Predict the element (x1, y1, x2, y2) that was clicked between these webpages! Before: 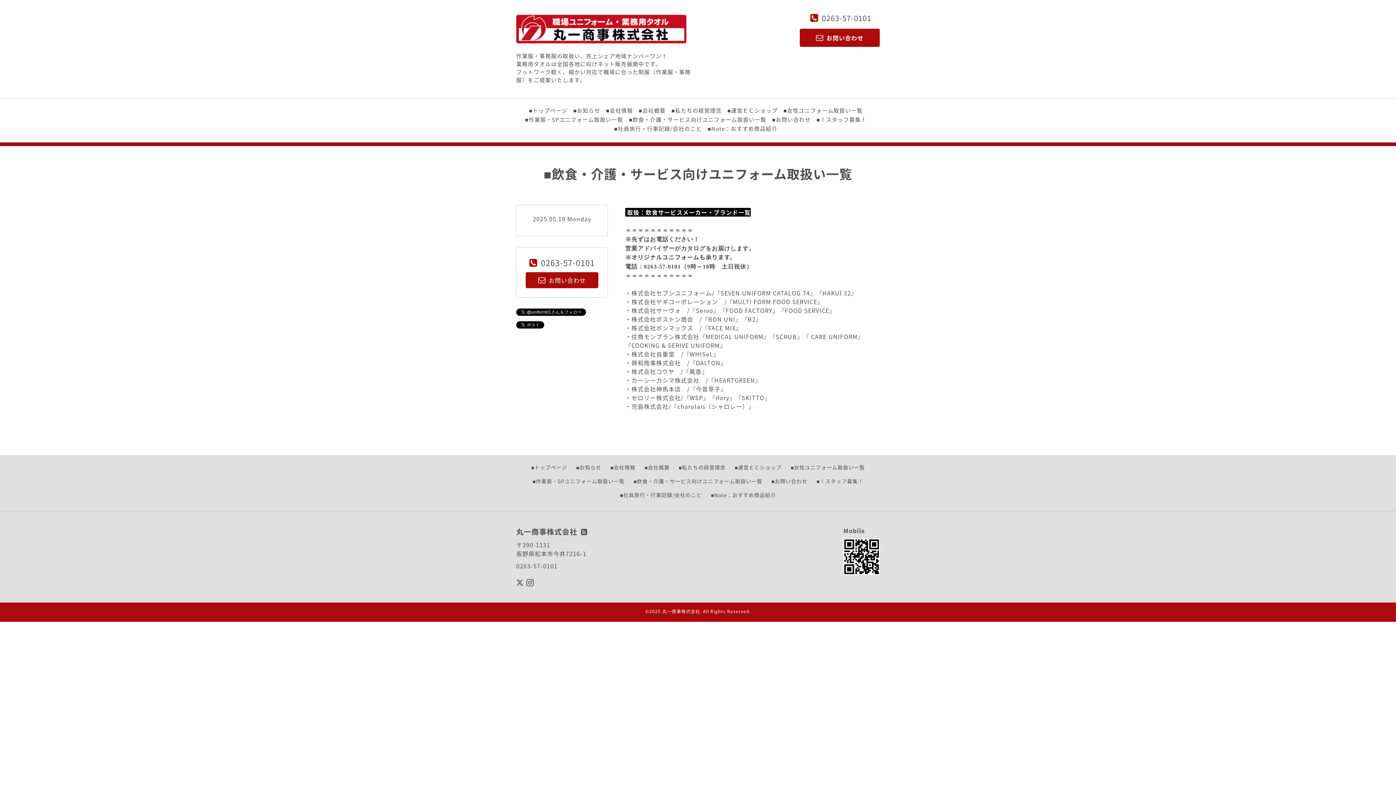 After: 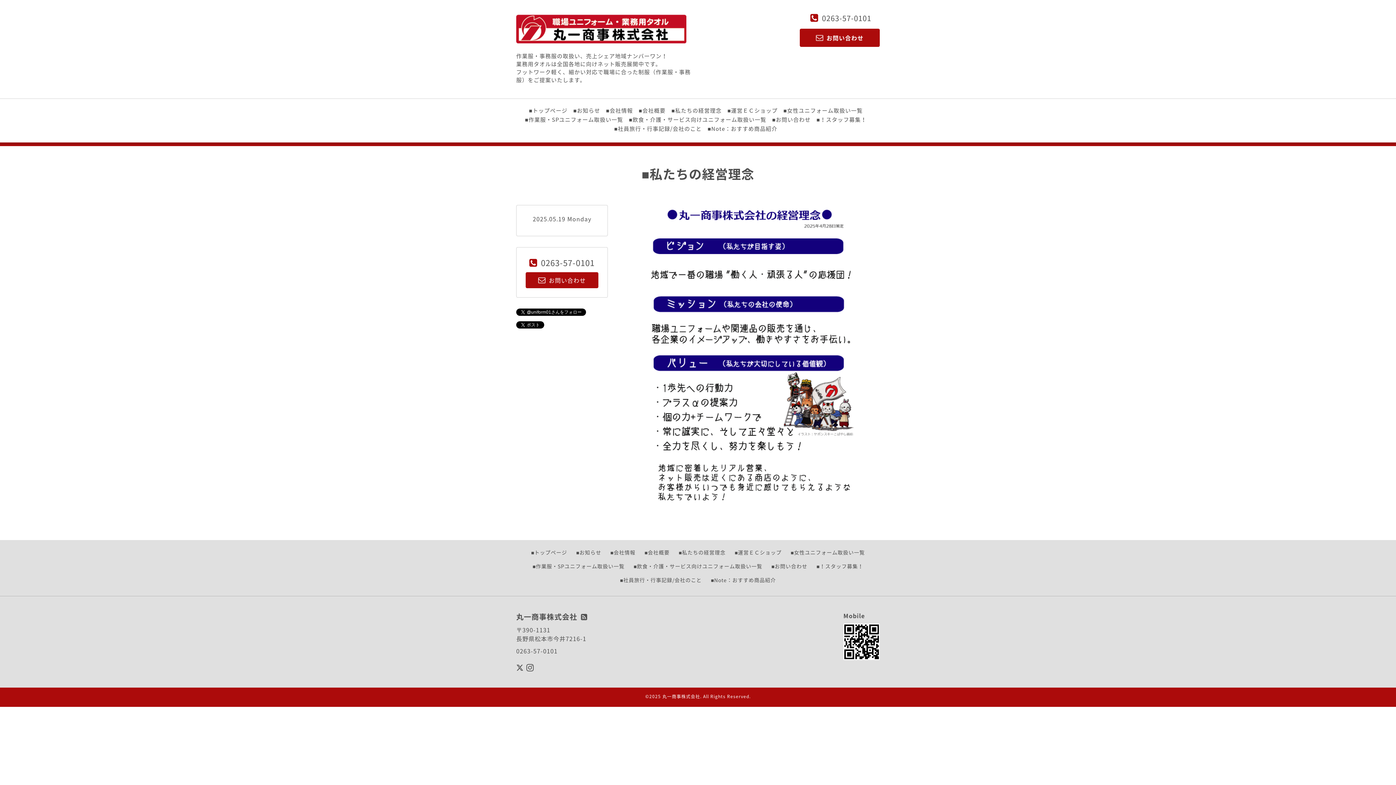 Action: bbox: (671, 106, 721, 114) label: ■私たちの経営理念